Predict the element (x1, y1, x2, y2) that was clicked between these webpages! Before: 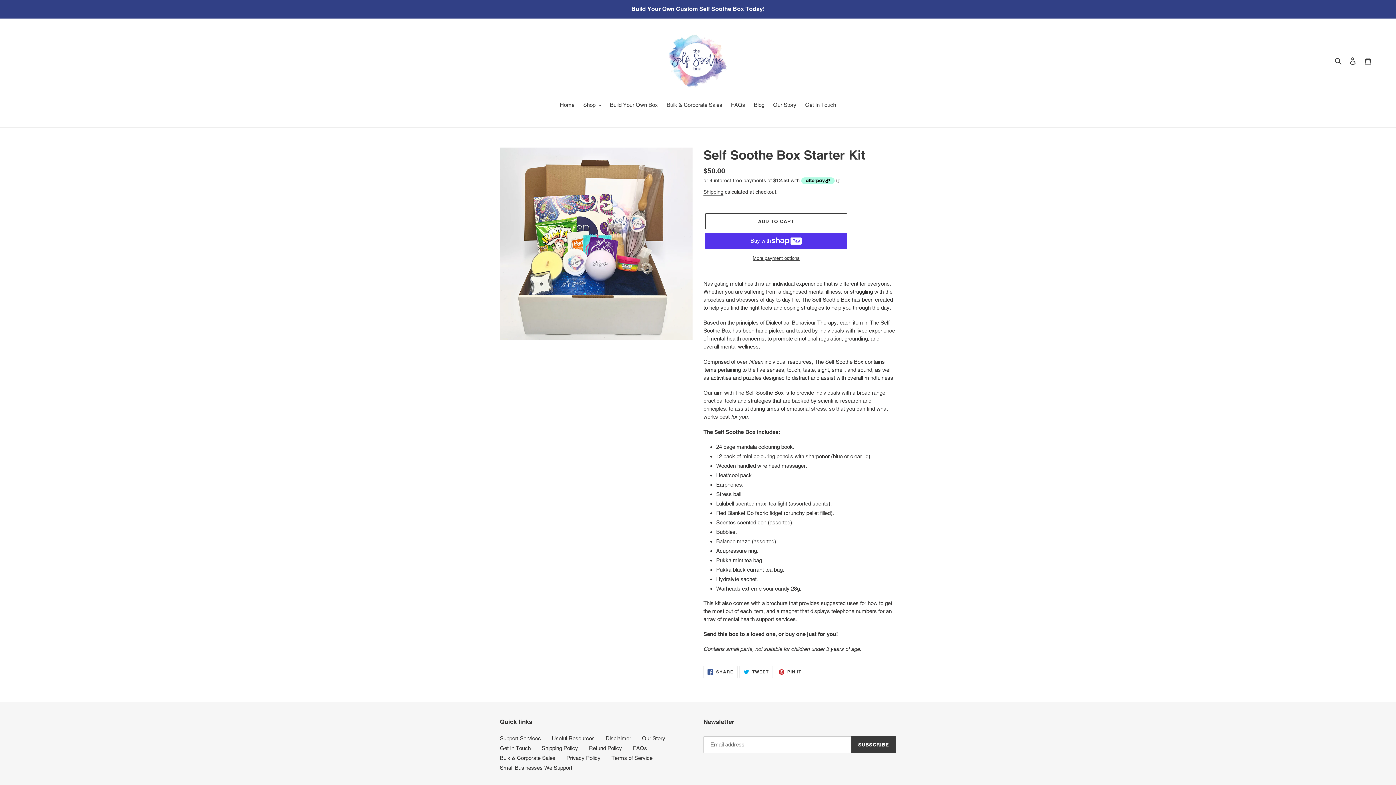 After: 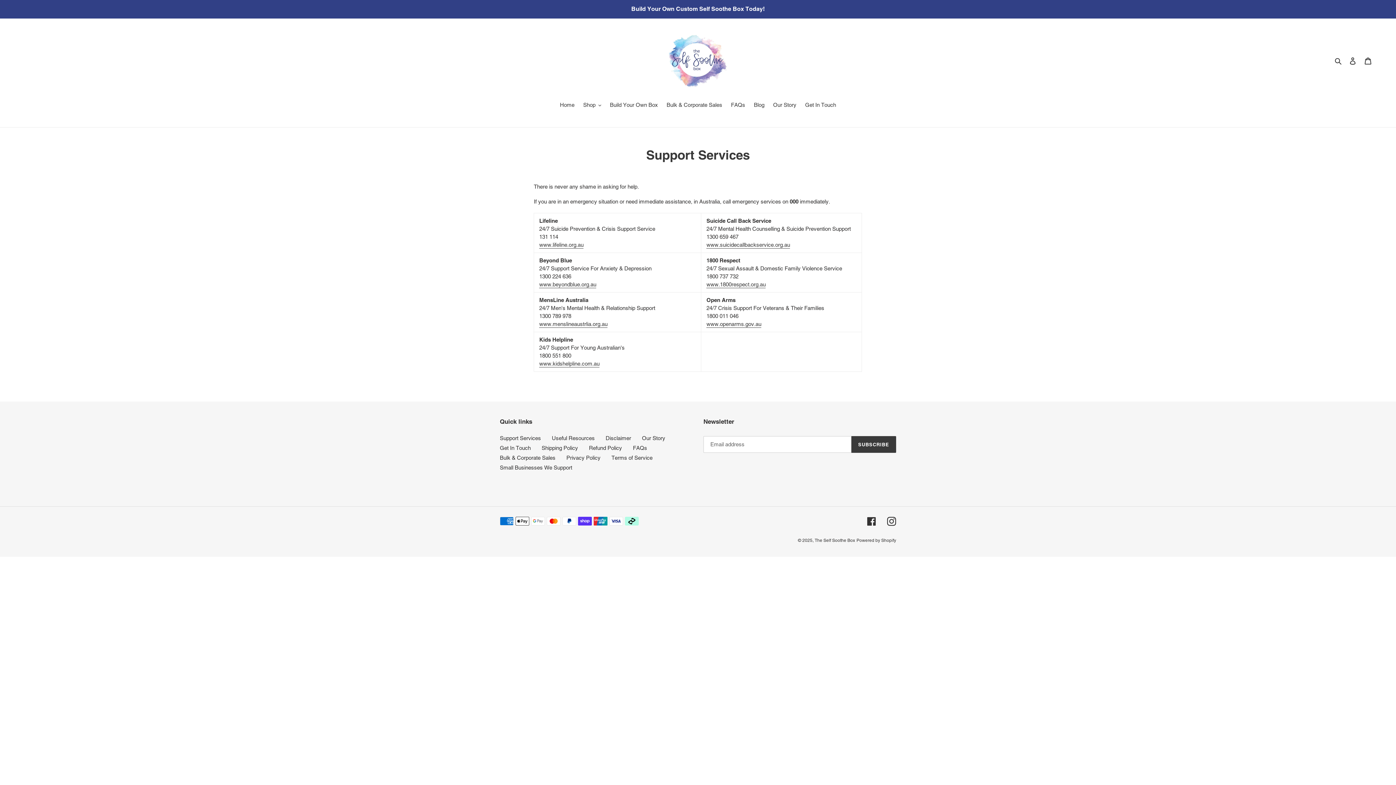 Action: bbox: (500, 735, 541, 741) label: Support Services